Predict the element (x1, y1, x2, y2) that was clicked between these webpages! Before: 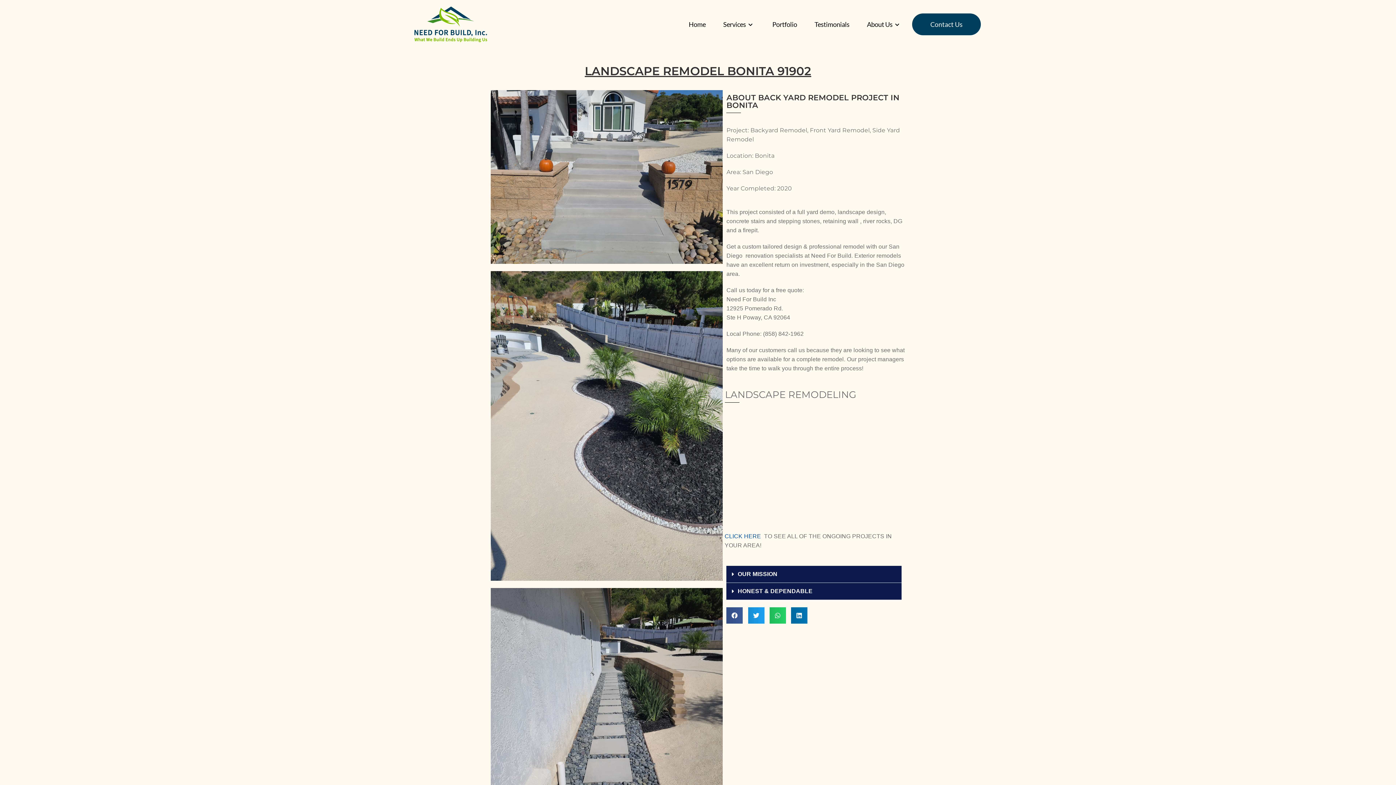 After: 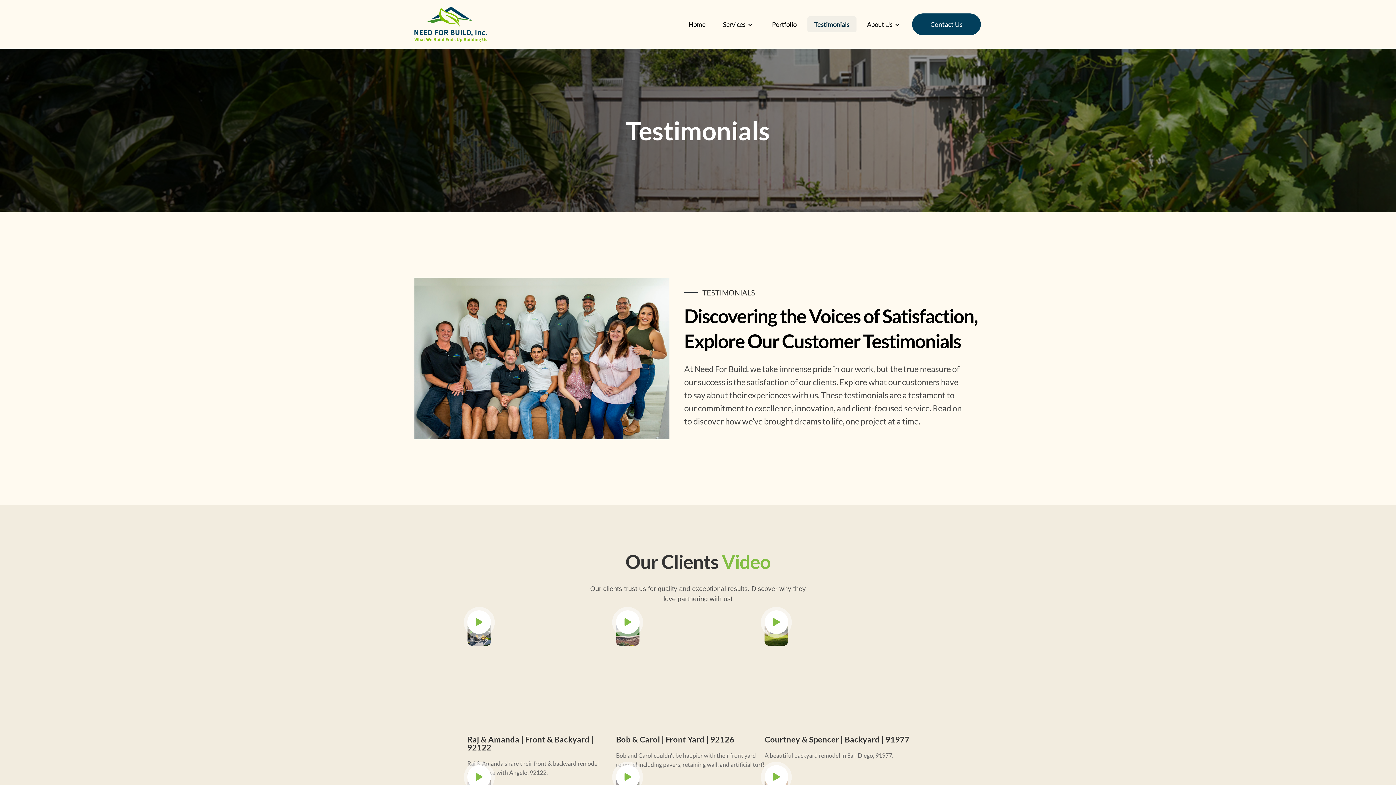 Action: label: Testimonials bbox: (807, 16, 856, 32)